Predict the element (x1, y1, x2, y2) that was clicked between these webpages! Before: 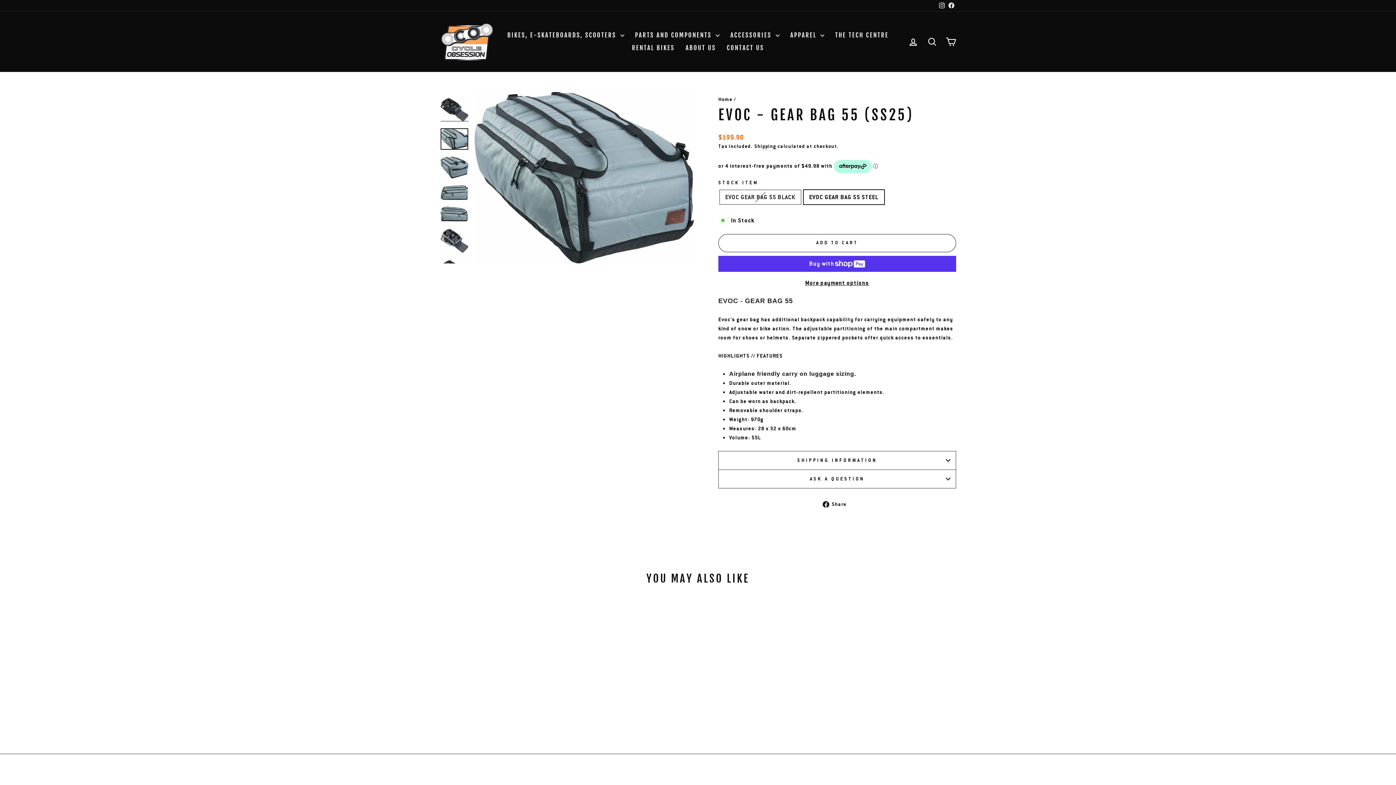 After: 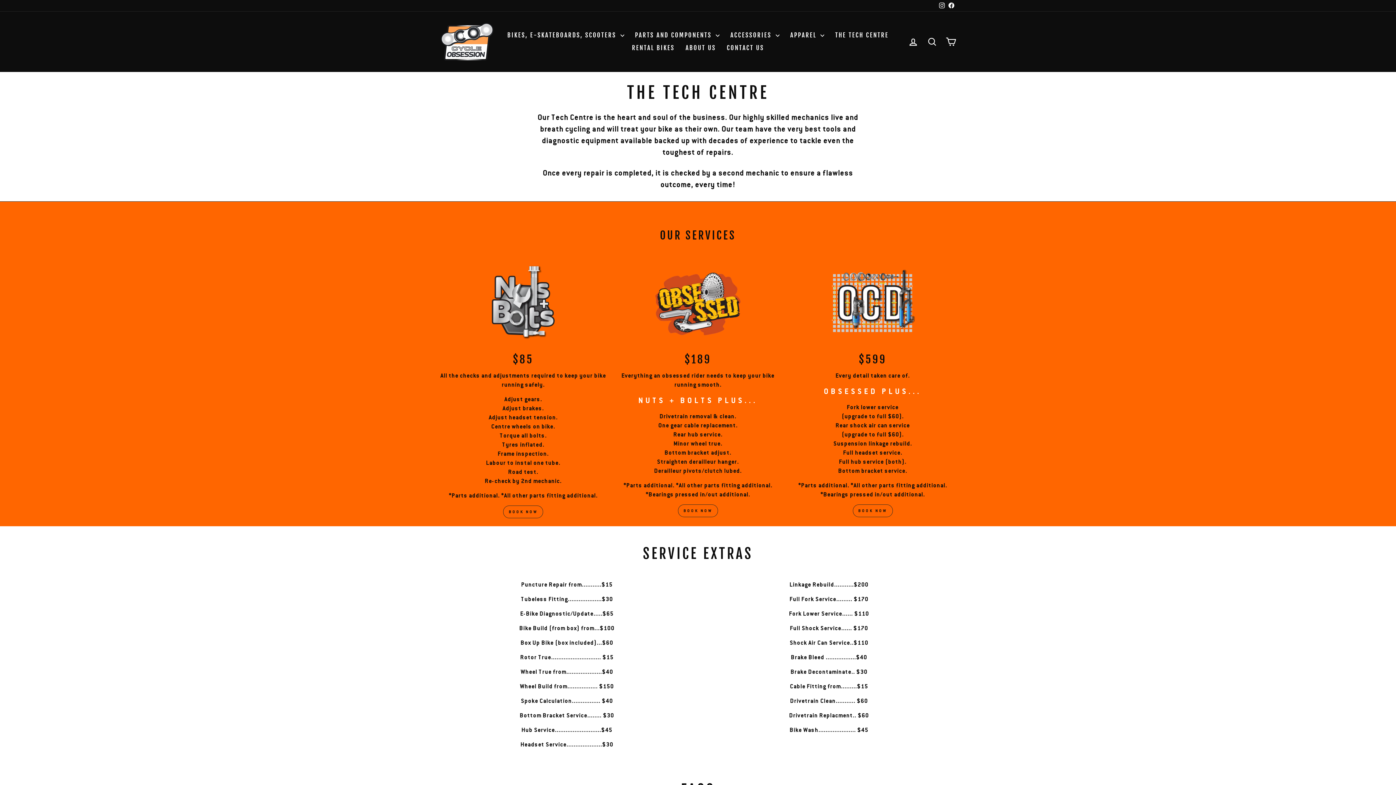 Action: bbox: (829, 29, 894, 41) label: THE TECH CENTRE